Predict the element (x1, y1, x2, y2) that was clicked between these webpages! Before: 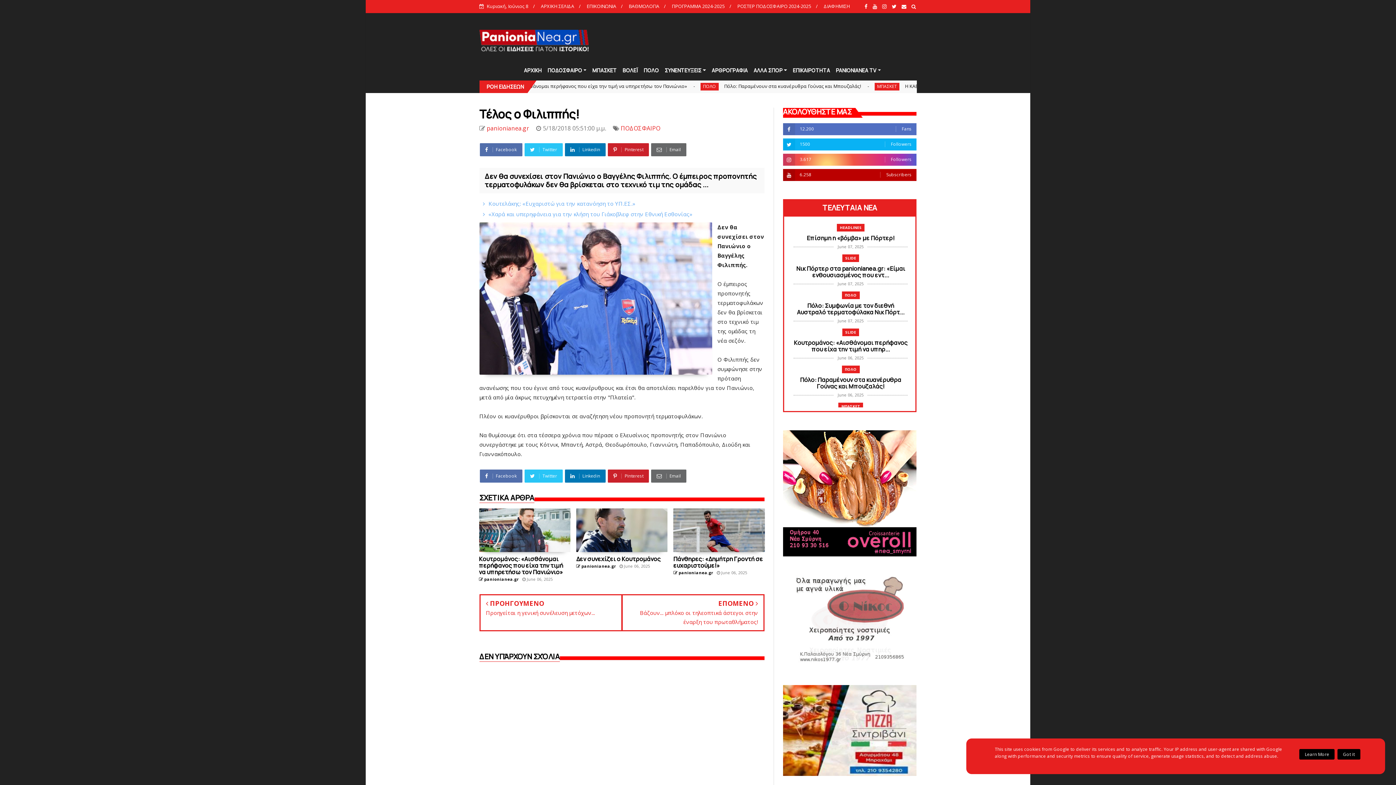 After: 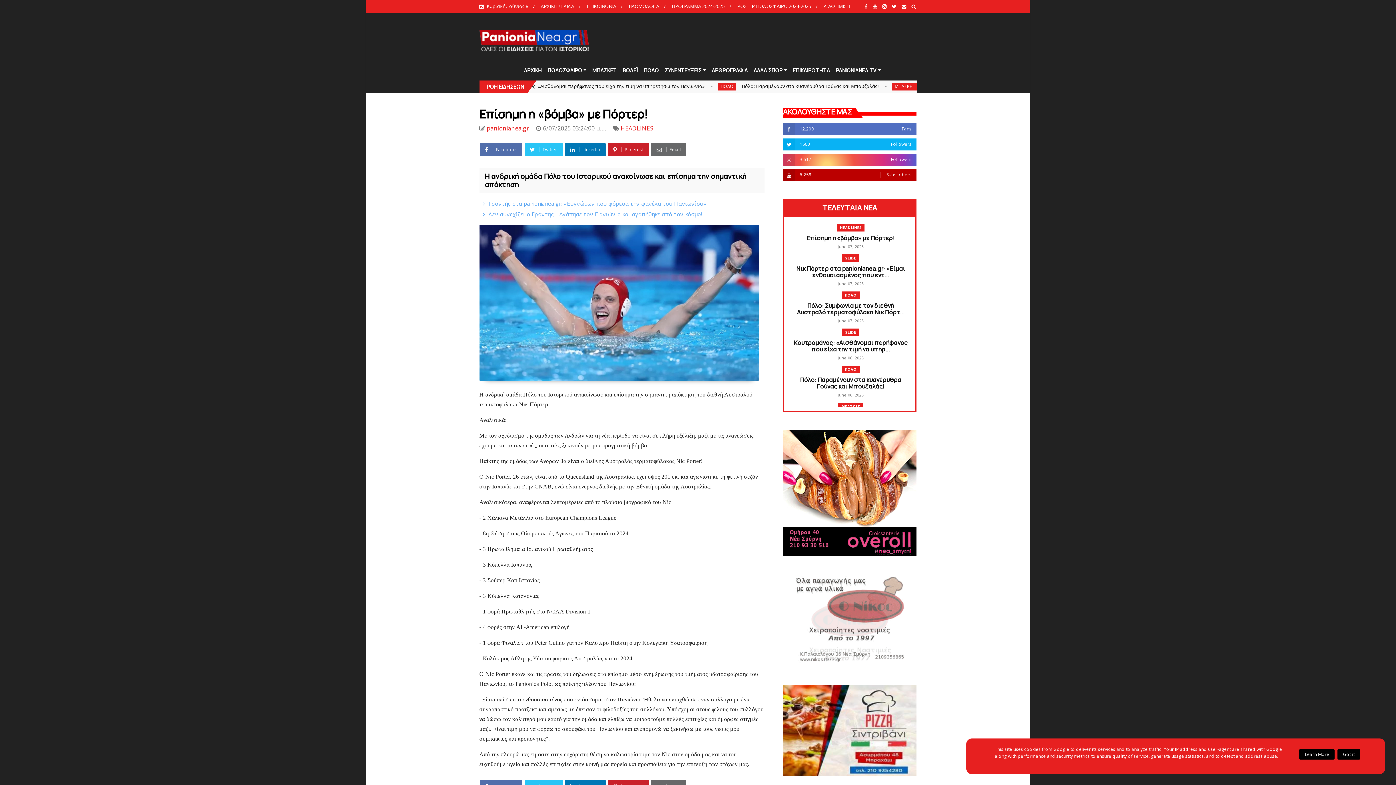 Action: bbox: (793, 234, 908, 241) label: Επίσημη η «βόμβα» με Πόρτερ!